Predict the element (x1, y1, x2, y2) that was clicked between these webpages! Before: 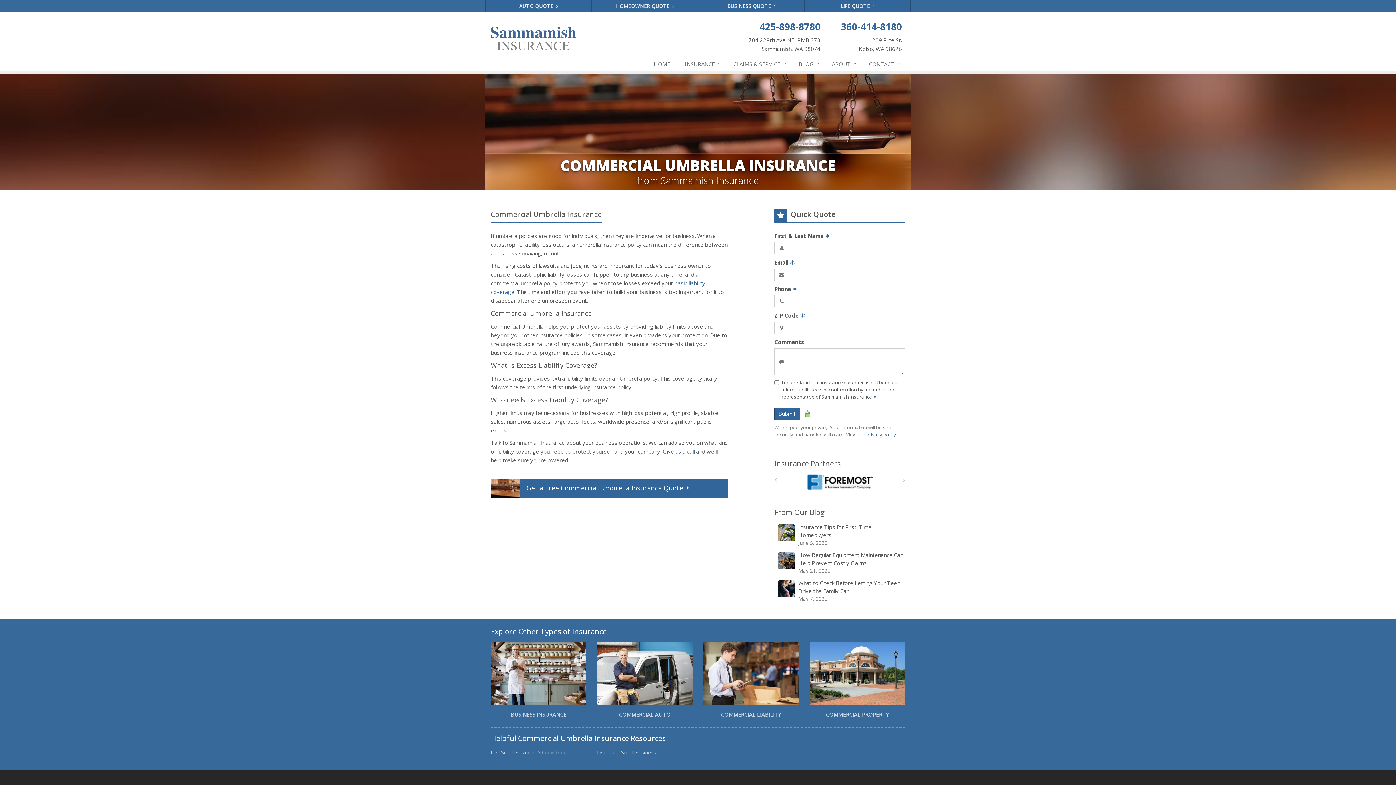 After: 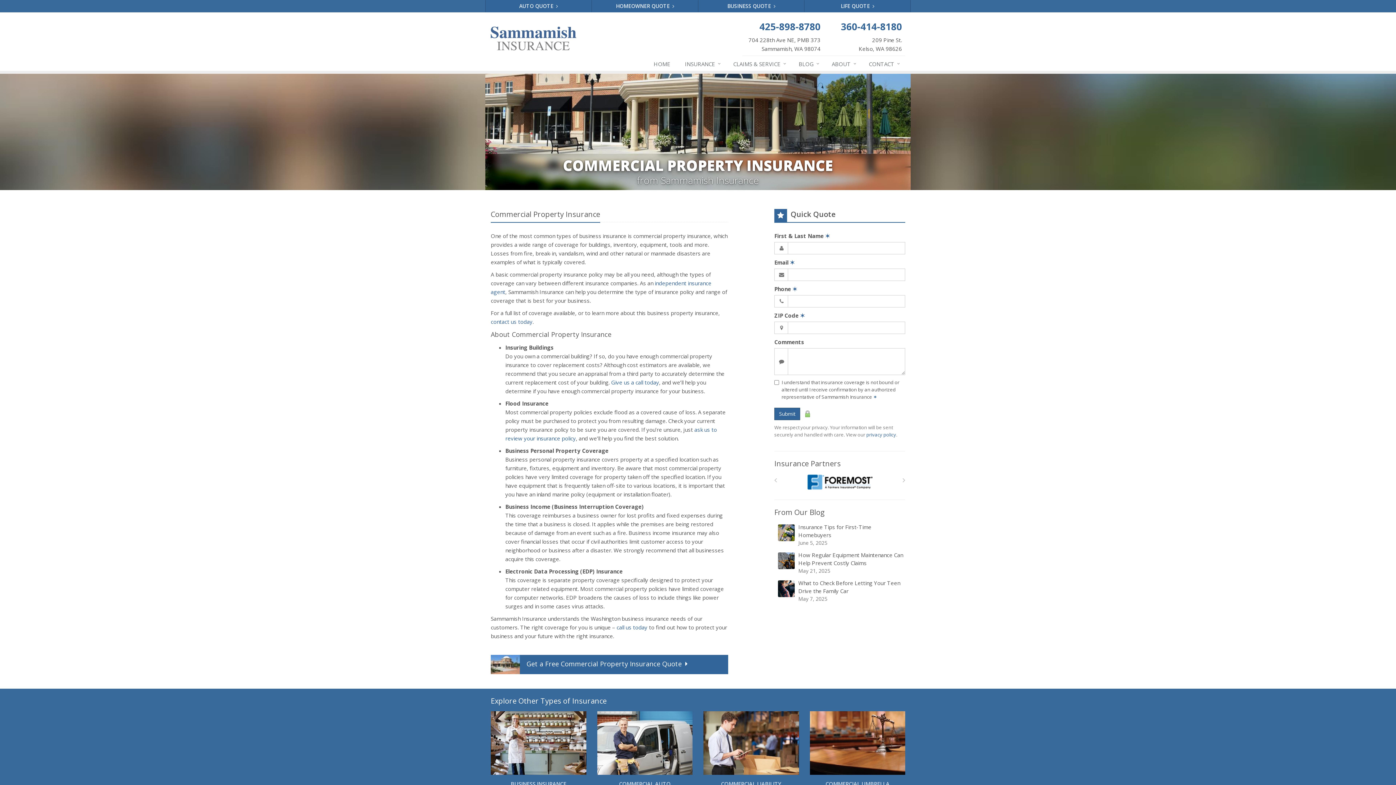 Action: label: COMMERCIAL PROPERTY bbox: (804, 642, 910, 722)